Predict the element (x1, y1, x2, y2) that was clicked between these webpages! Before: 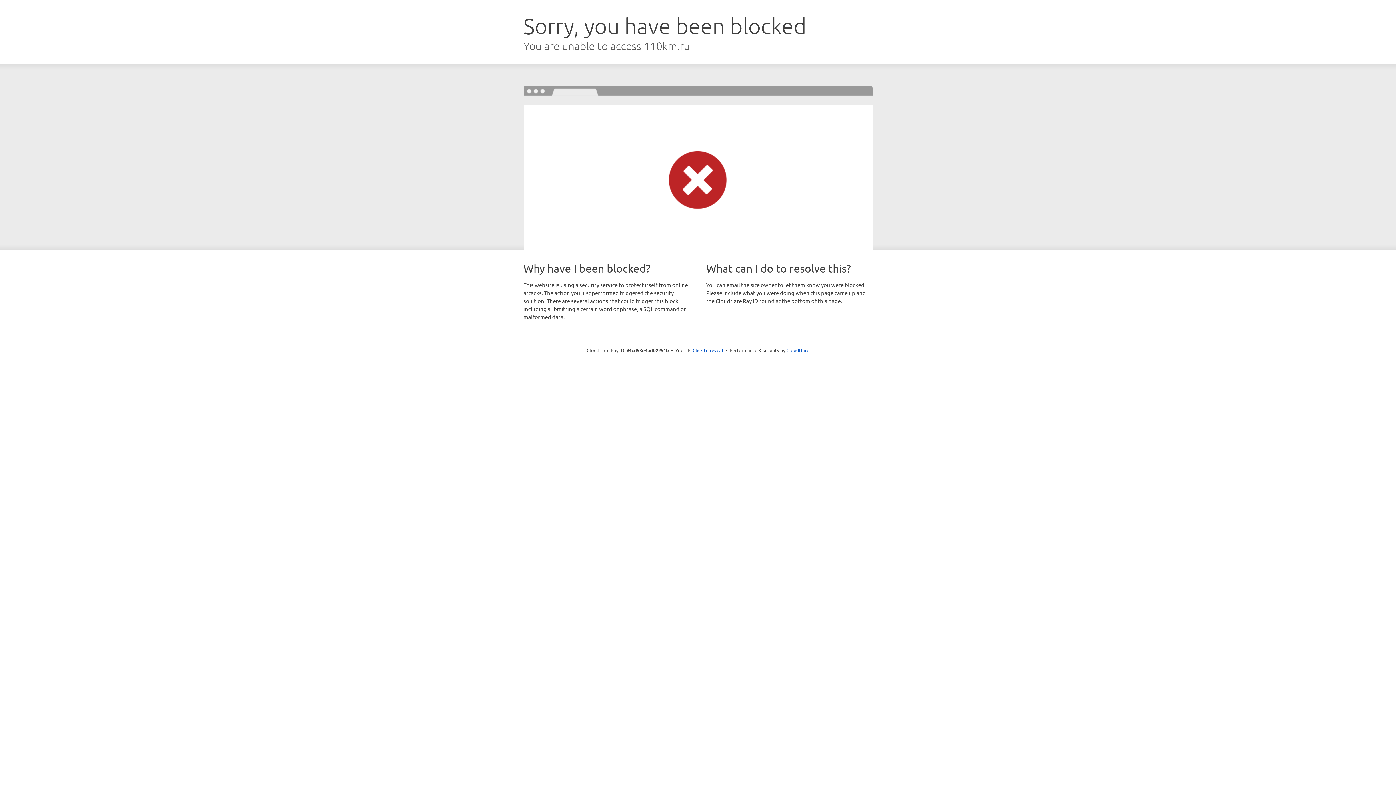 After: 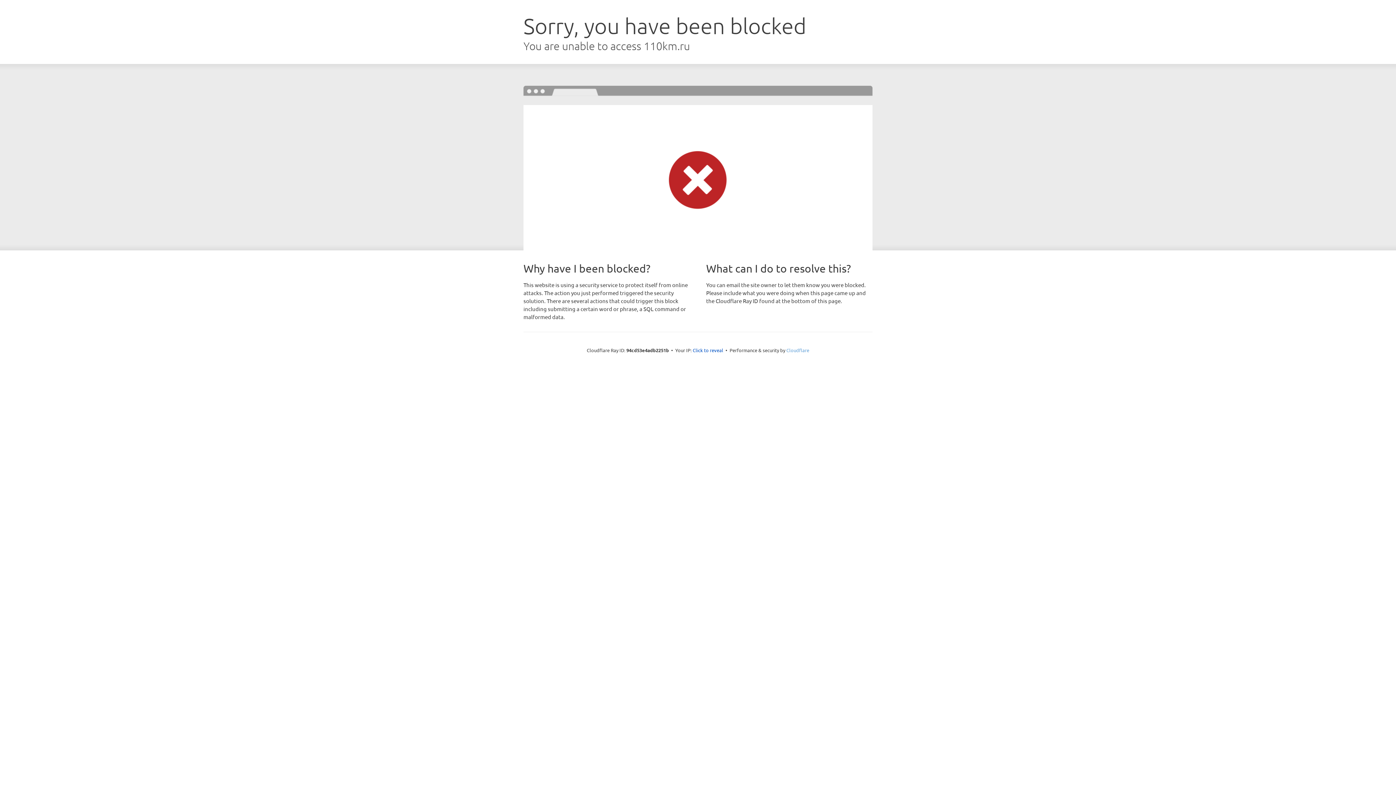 Action: label: Cloudflare bbox: (786, 347, 809, 353)